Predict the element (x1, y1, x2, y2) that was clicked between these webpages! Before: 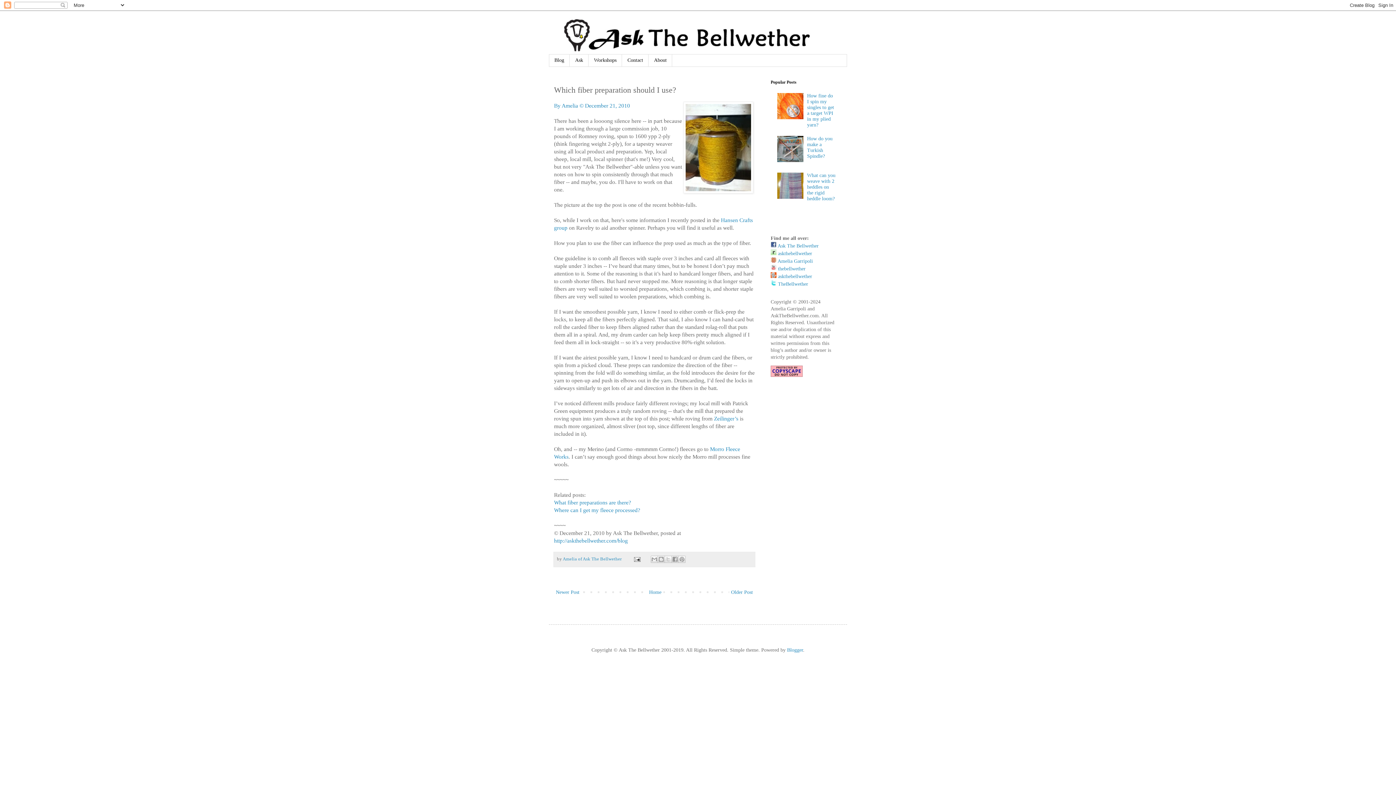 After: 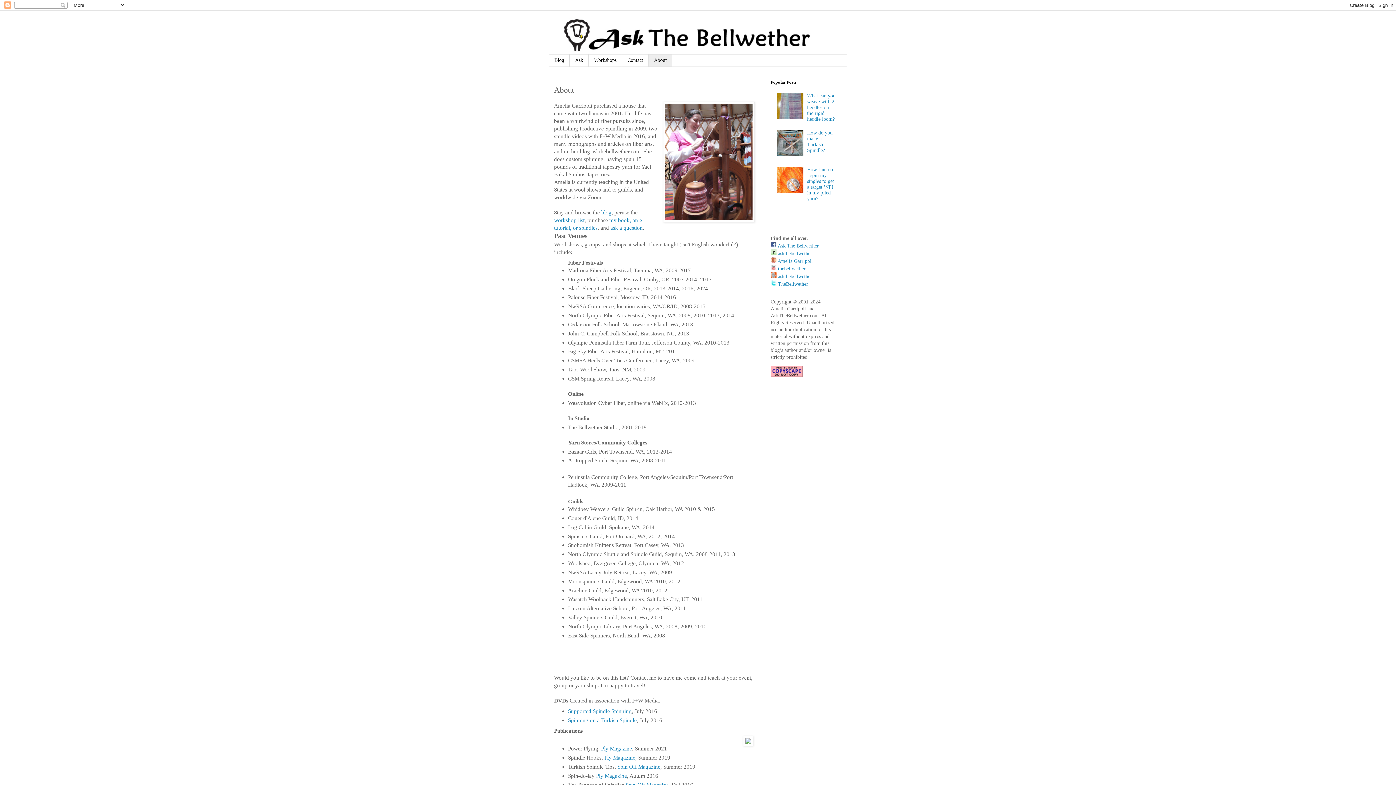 Action: label: About bbox: (648, 54, 672, 66)